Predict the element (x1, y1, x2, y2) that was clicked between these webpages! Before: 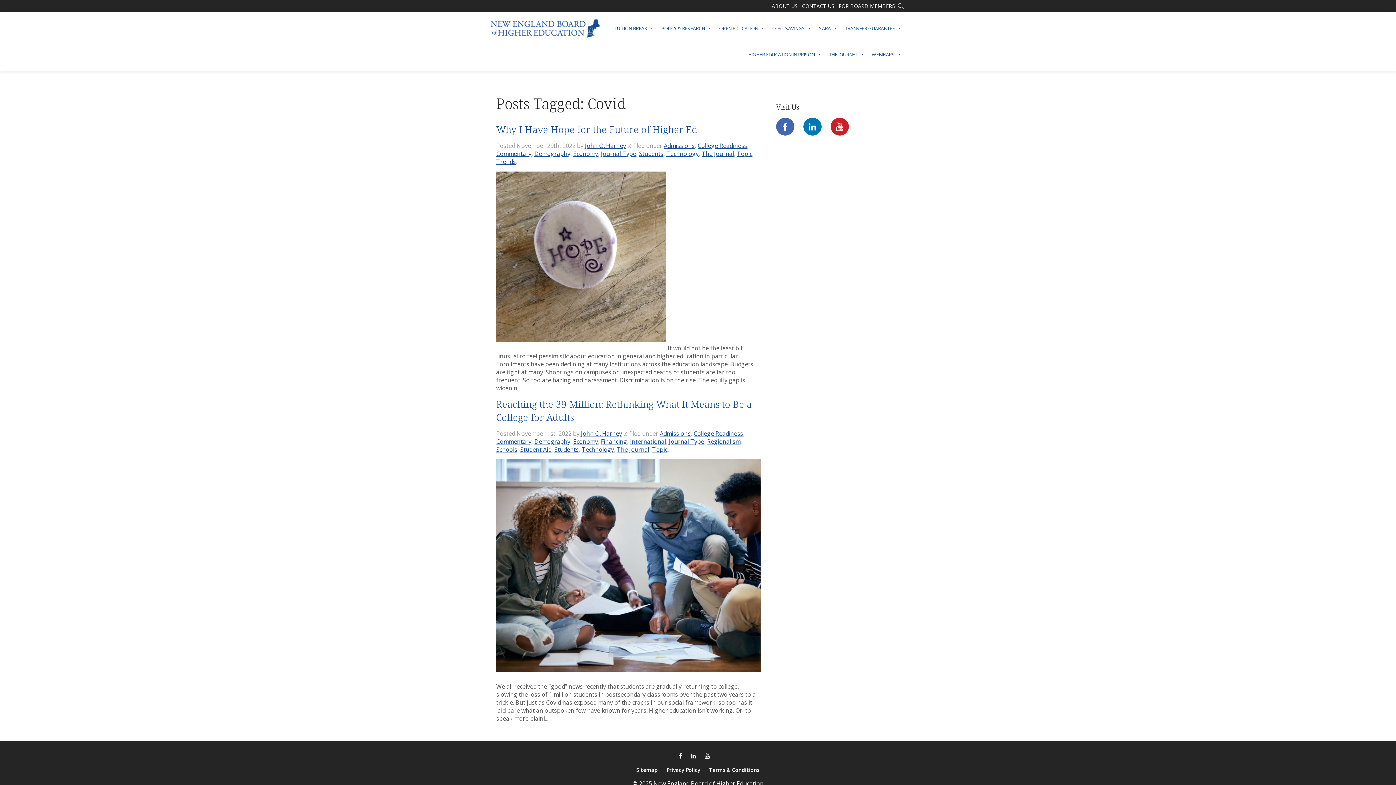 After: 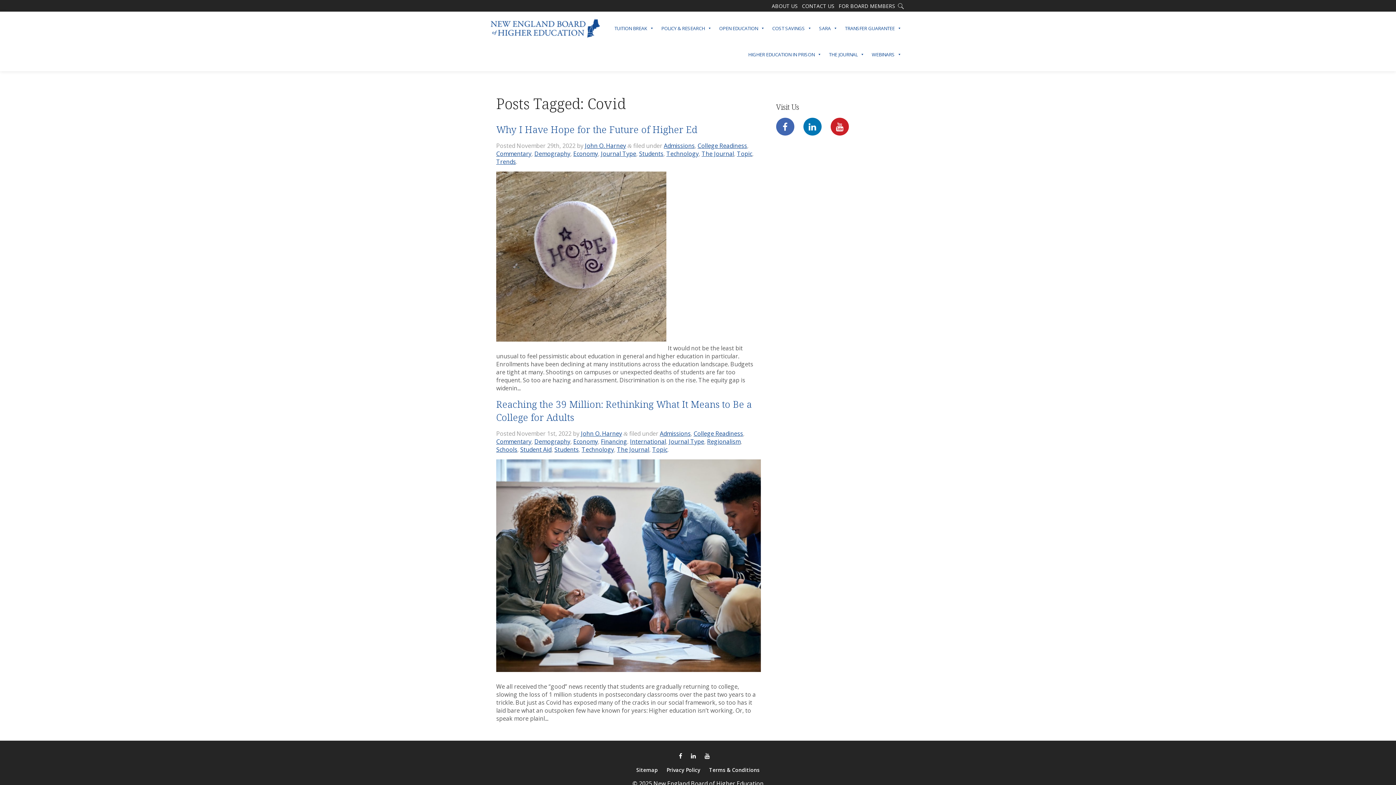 Action: bbox: (836, 120, 843, 132)